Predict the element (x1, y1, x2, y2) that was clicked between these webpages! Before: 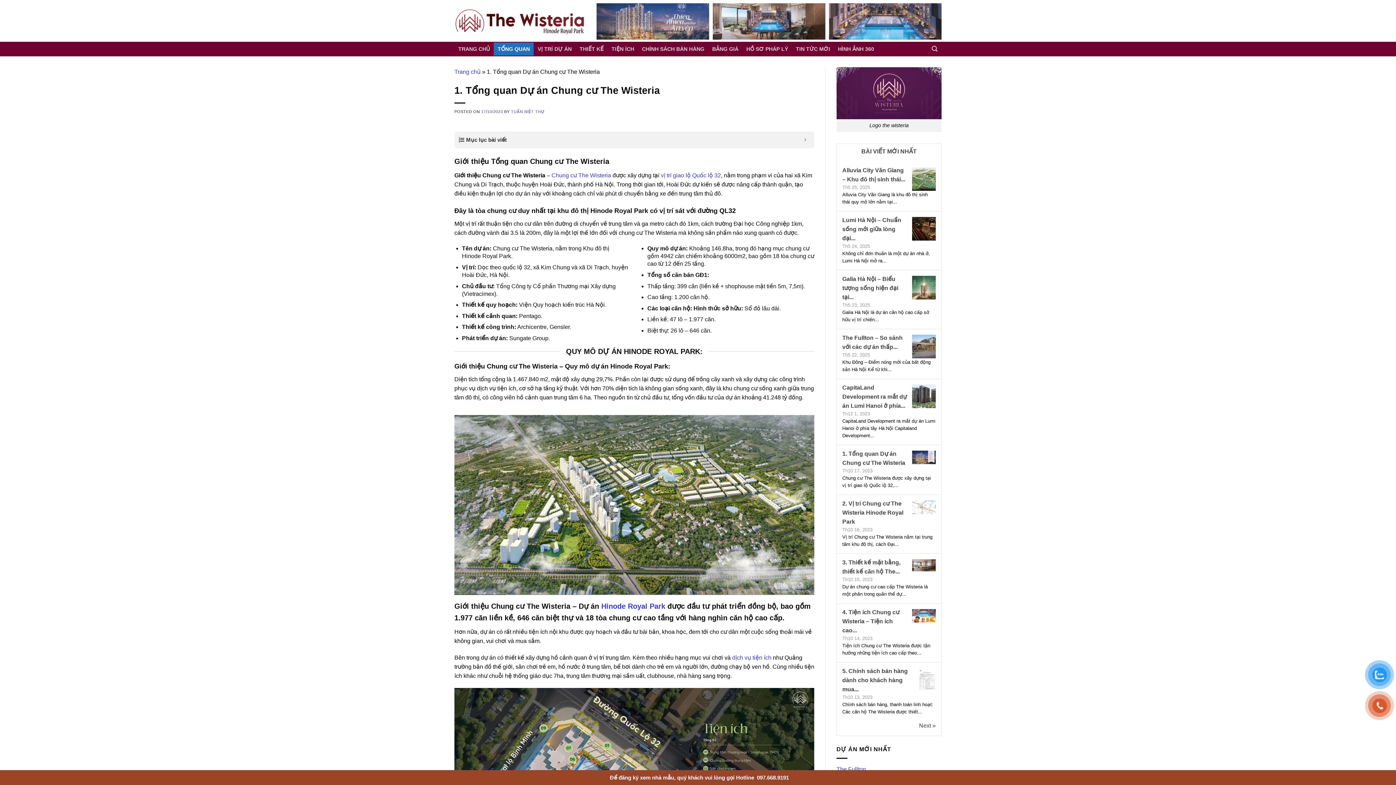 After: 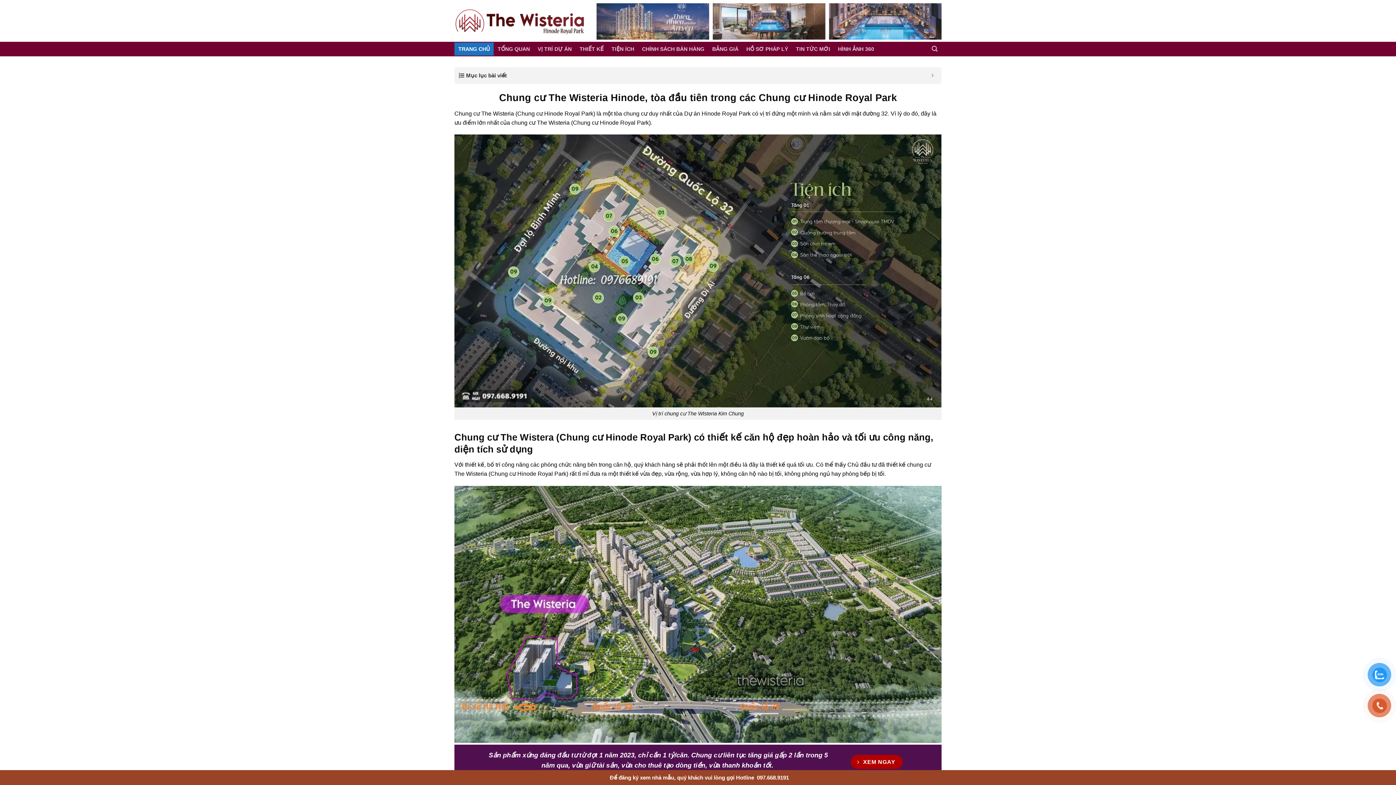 Action: label: TRANG CHỦ bbox: (454, 42, 493, 55)